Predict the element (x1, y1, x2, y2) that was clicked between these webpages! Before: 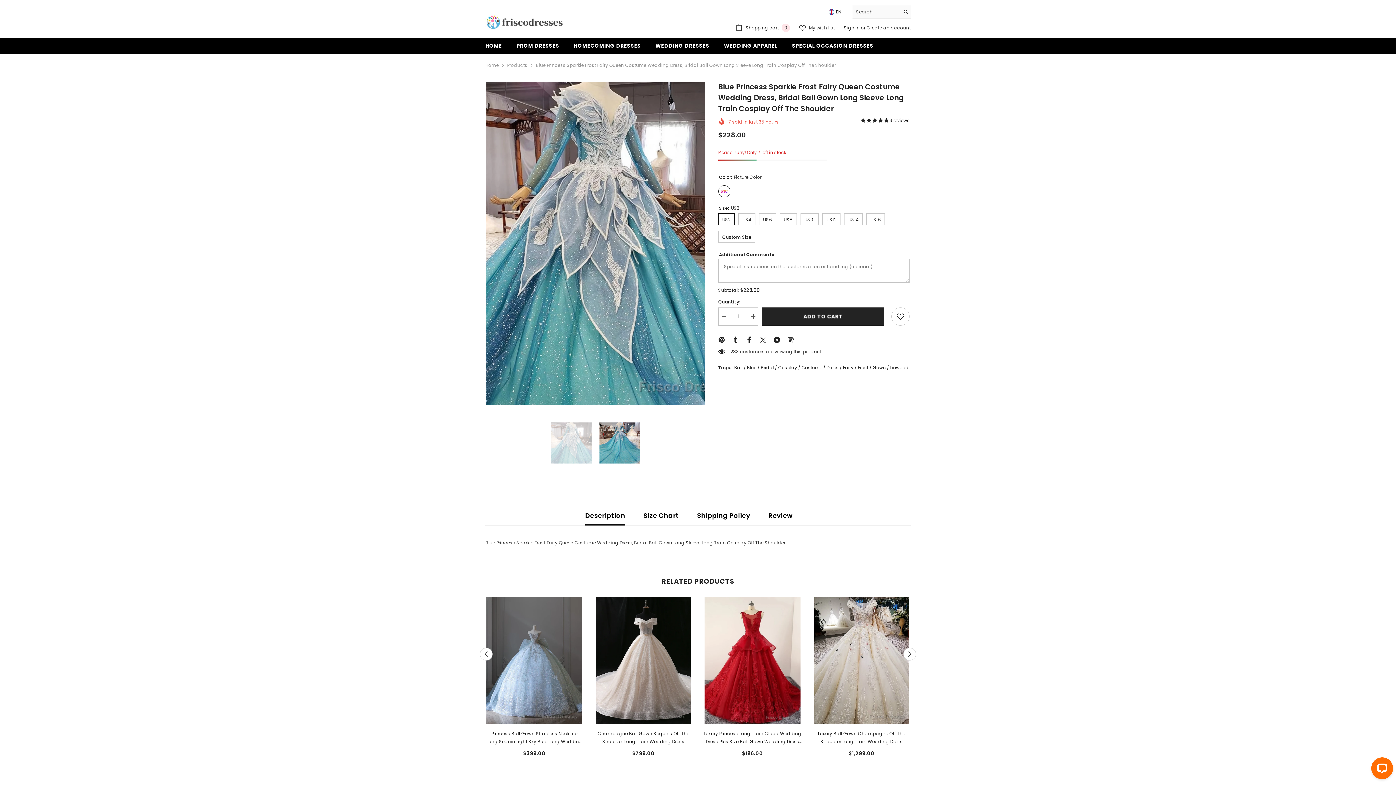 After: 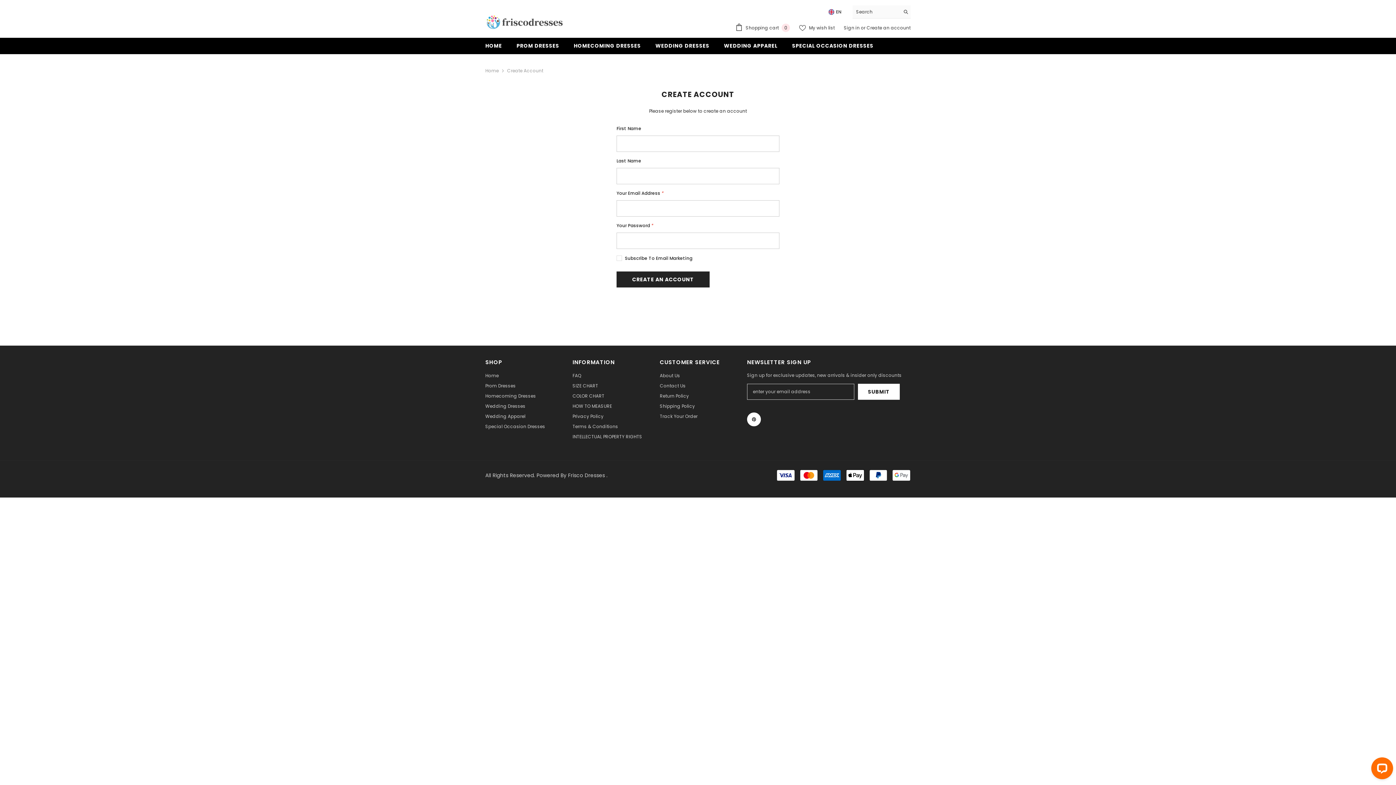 Action: bbox: (866, 24, 910, 30) label: Create an account